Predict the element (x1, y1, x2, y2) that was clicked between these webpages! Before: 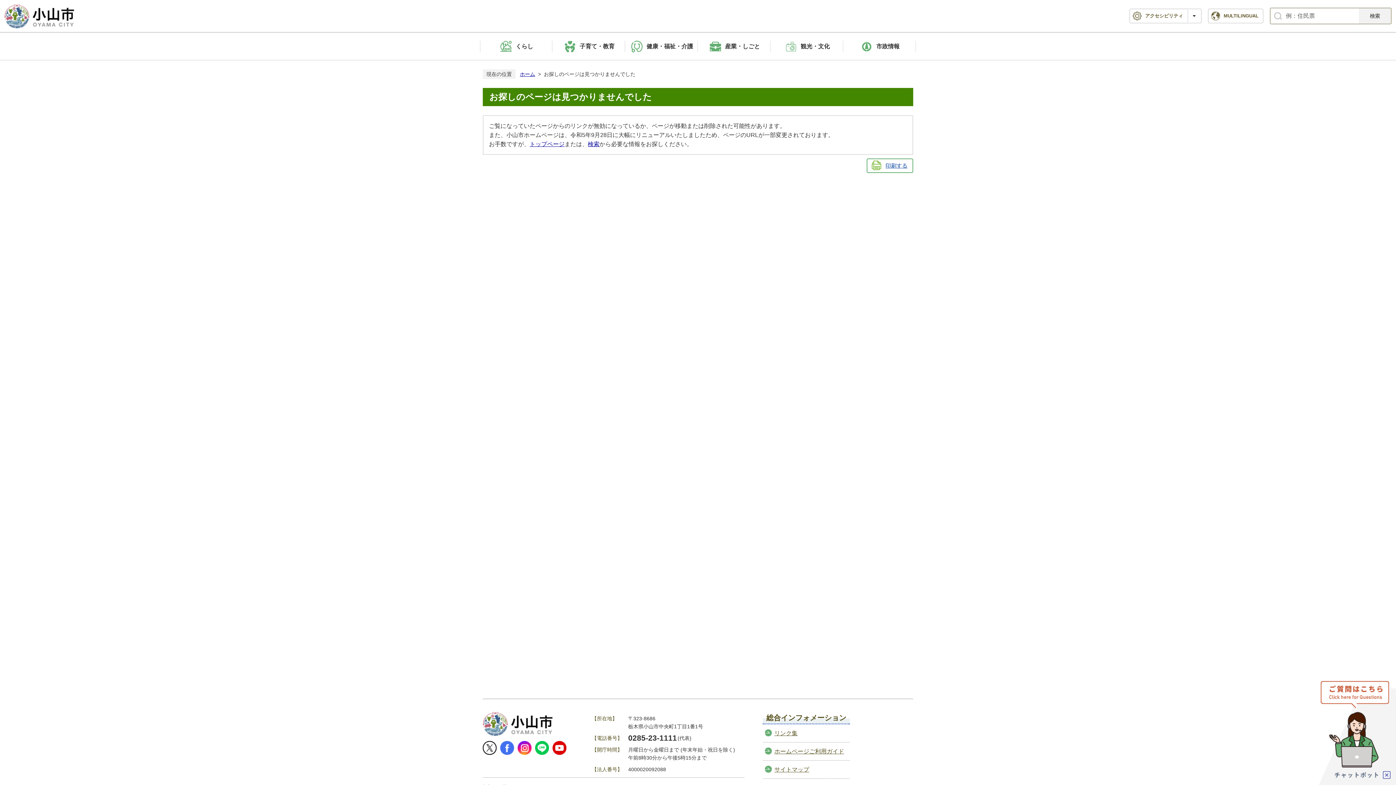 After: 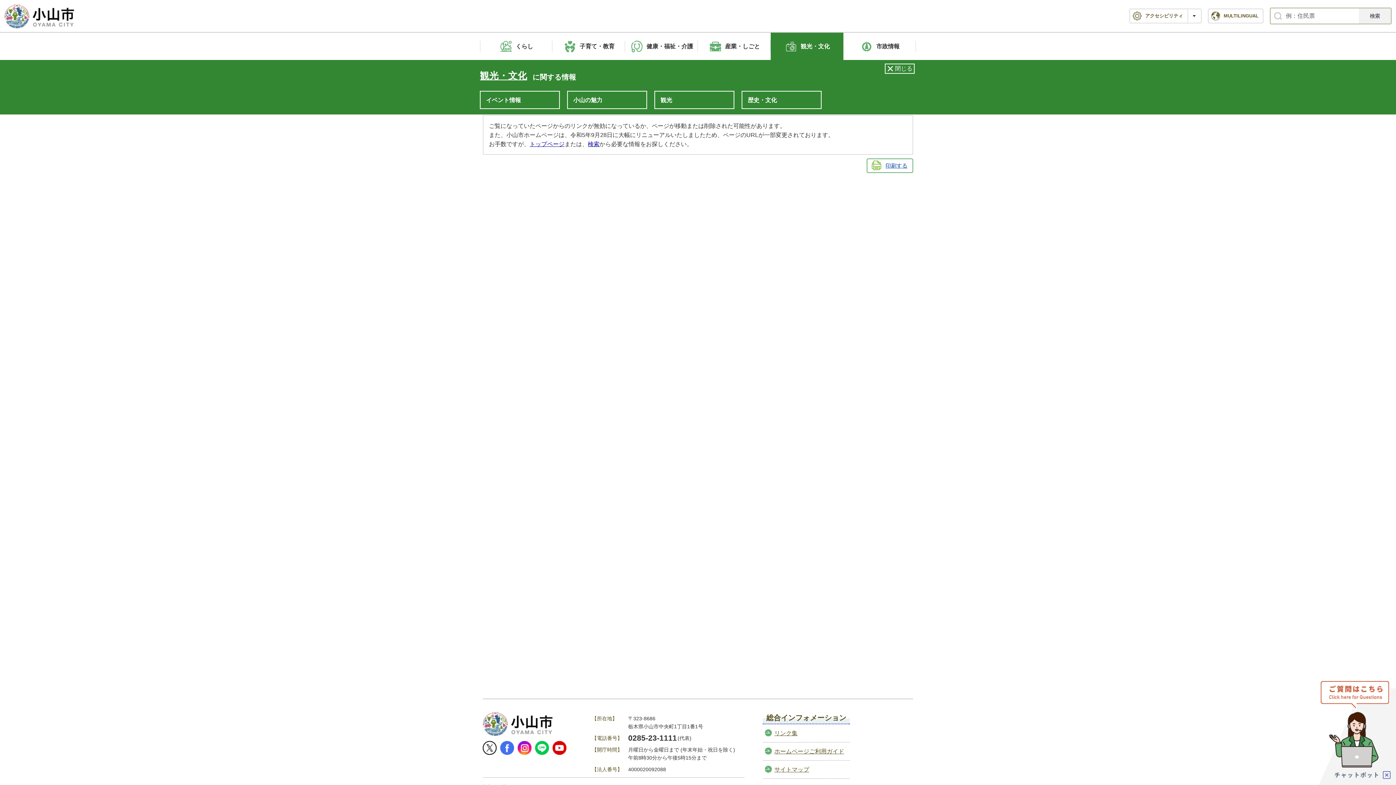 Action: label: 観光・文化 bbox: (770, 32, 843, 60)